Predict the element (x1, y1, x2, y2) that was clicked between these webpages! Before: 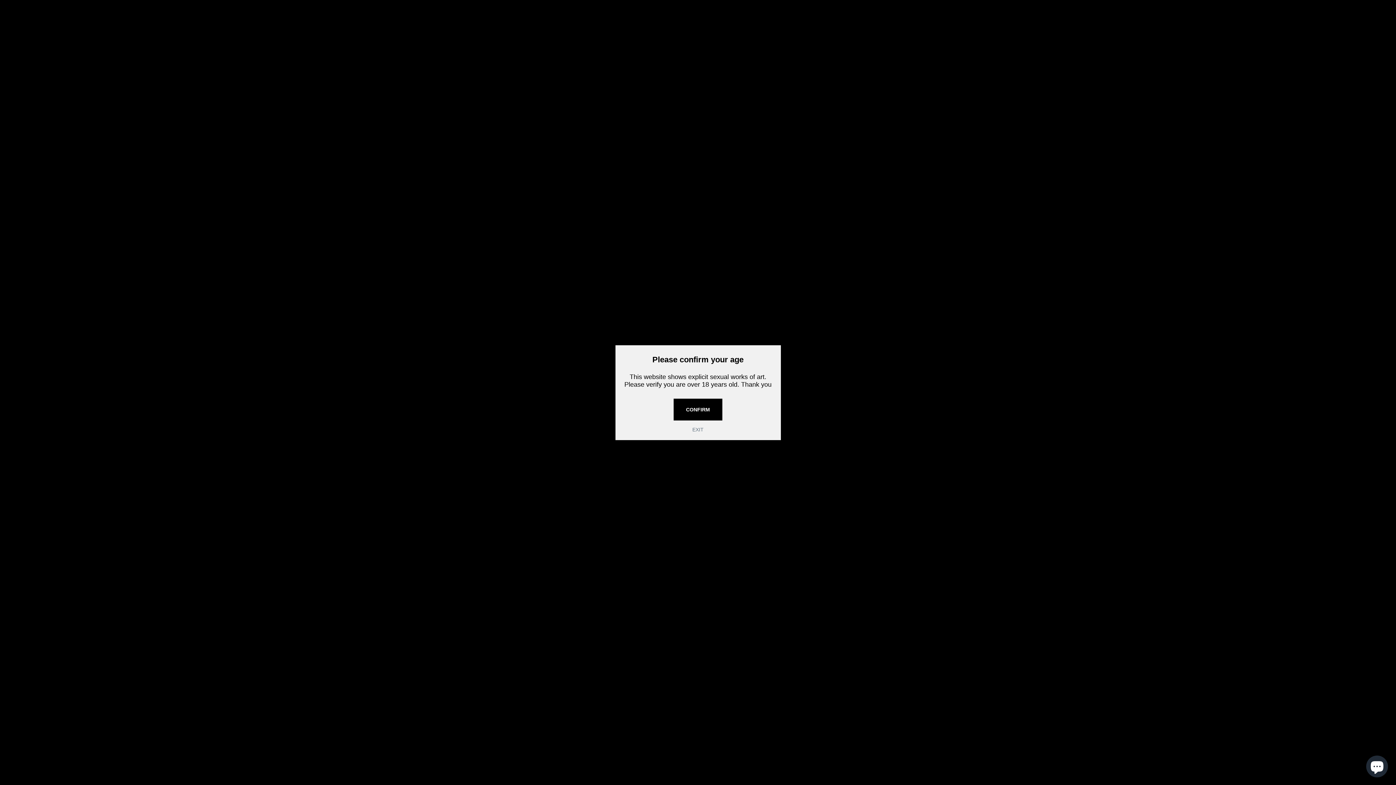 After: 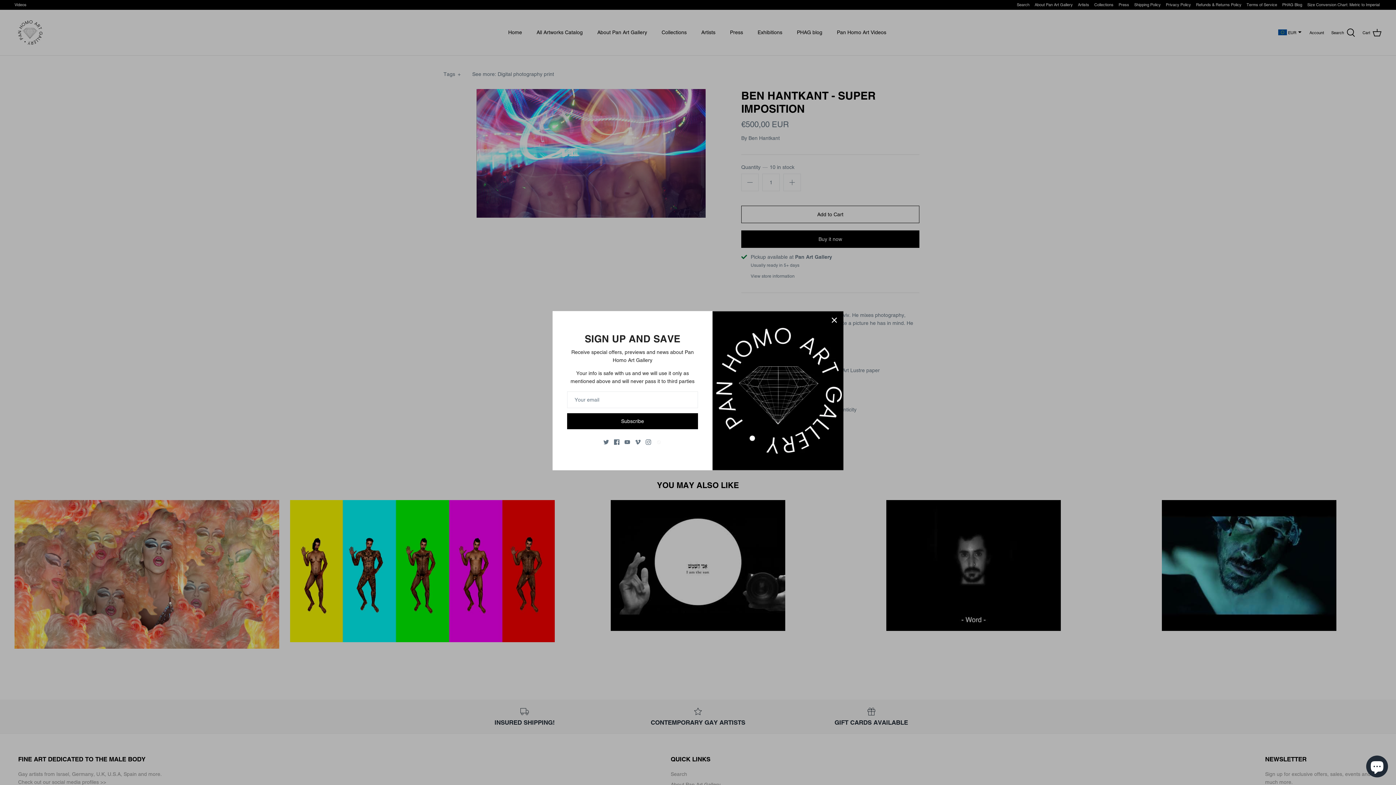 Action: bbox: (673, 398, 722, 420) label: CONFIRM